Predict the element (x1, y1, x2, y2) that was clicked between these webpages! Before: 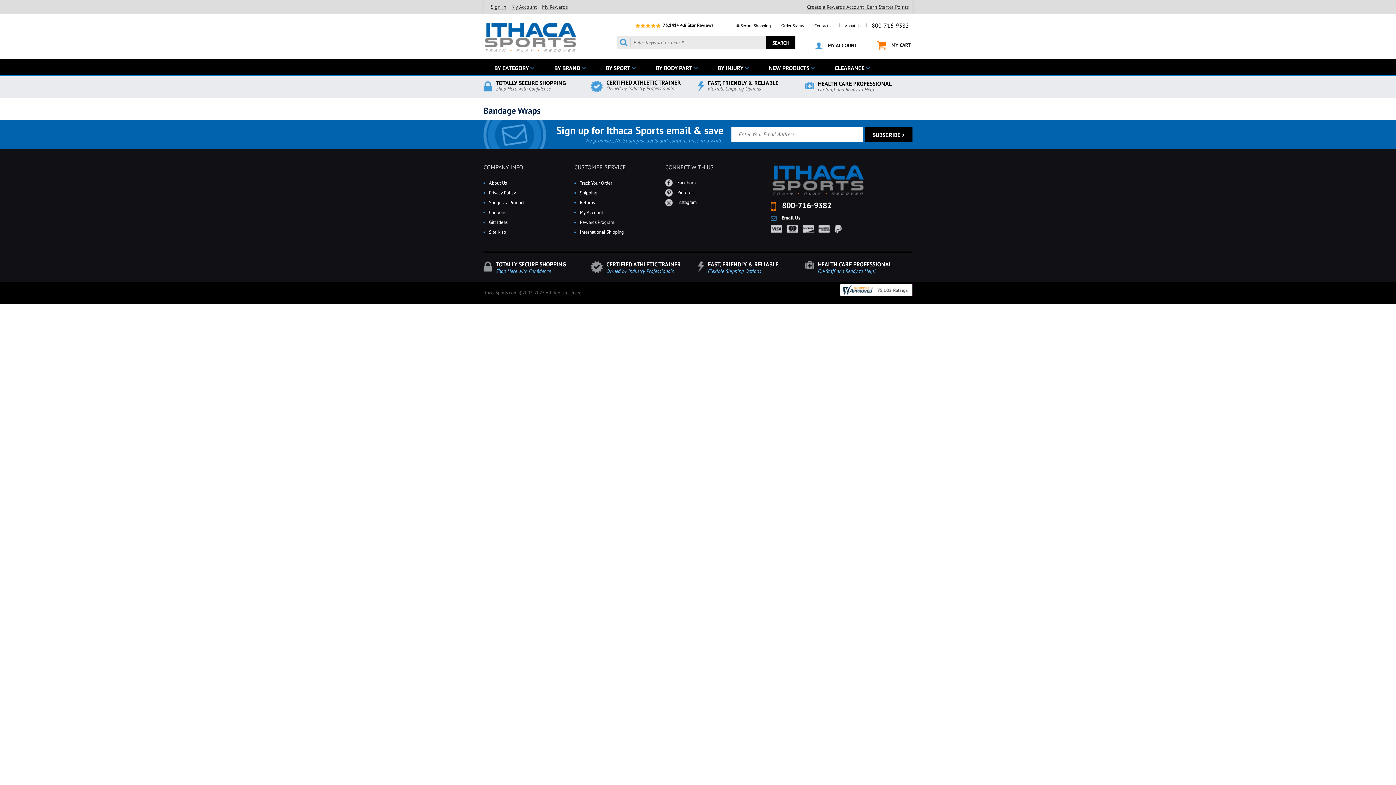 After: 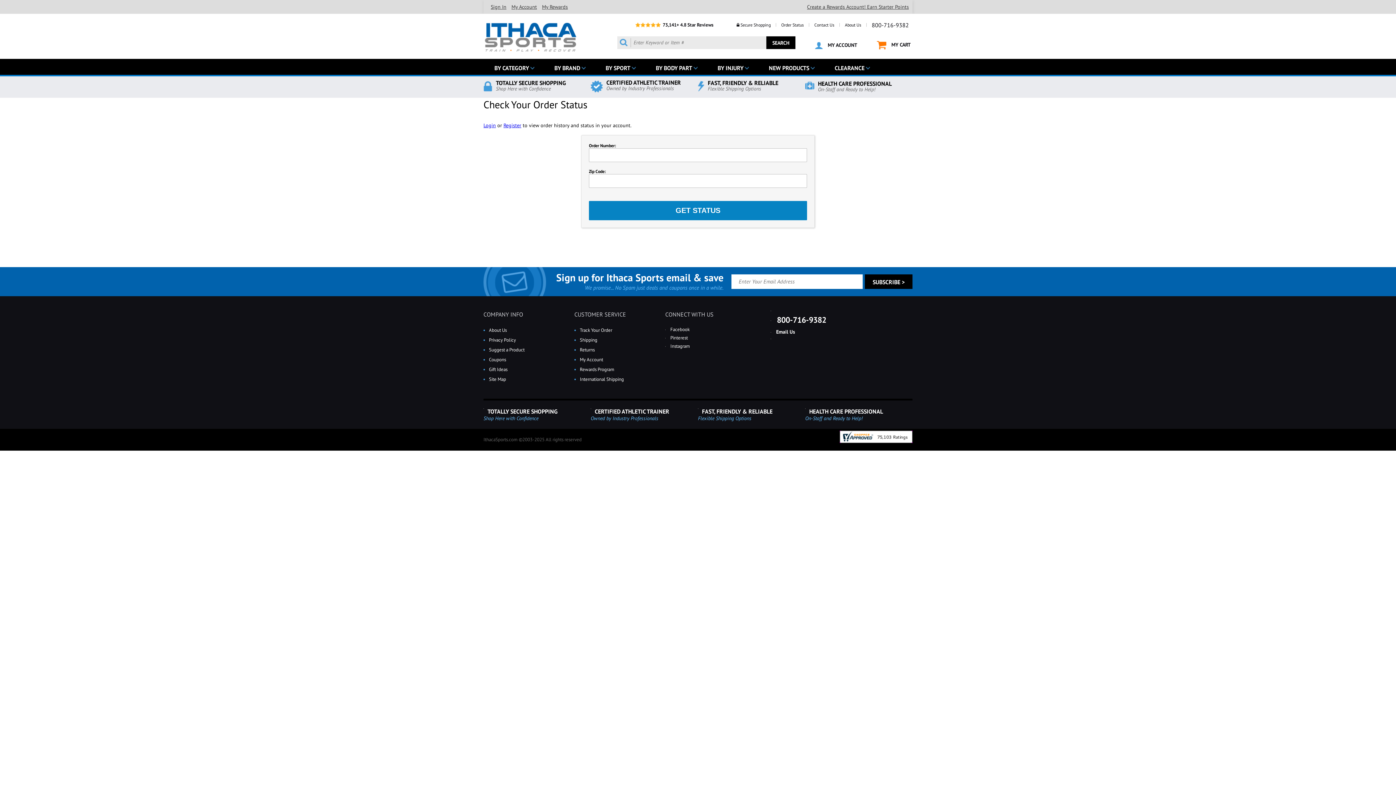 Action: bbox: (777, 22, 807, 28) label: Order Status